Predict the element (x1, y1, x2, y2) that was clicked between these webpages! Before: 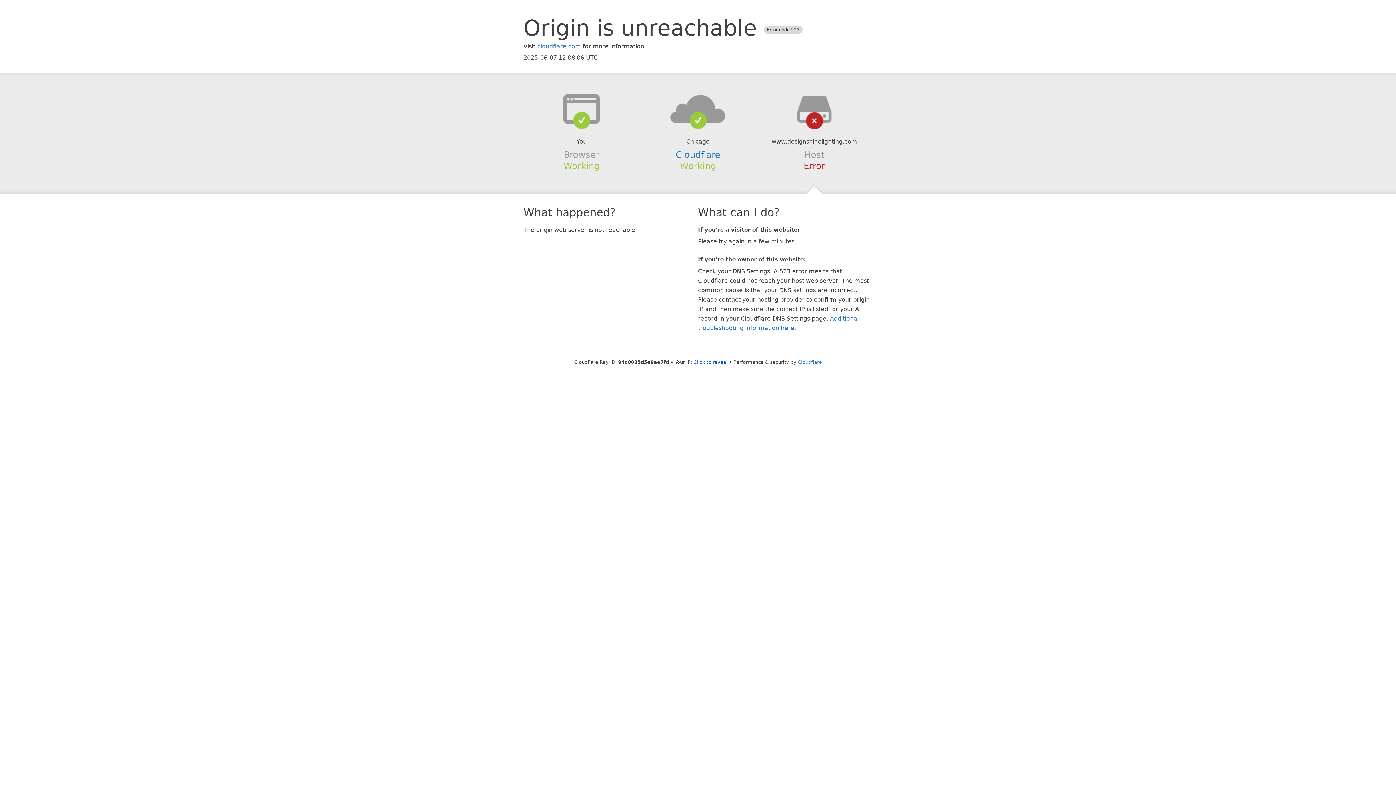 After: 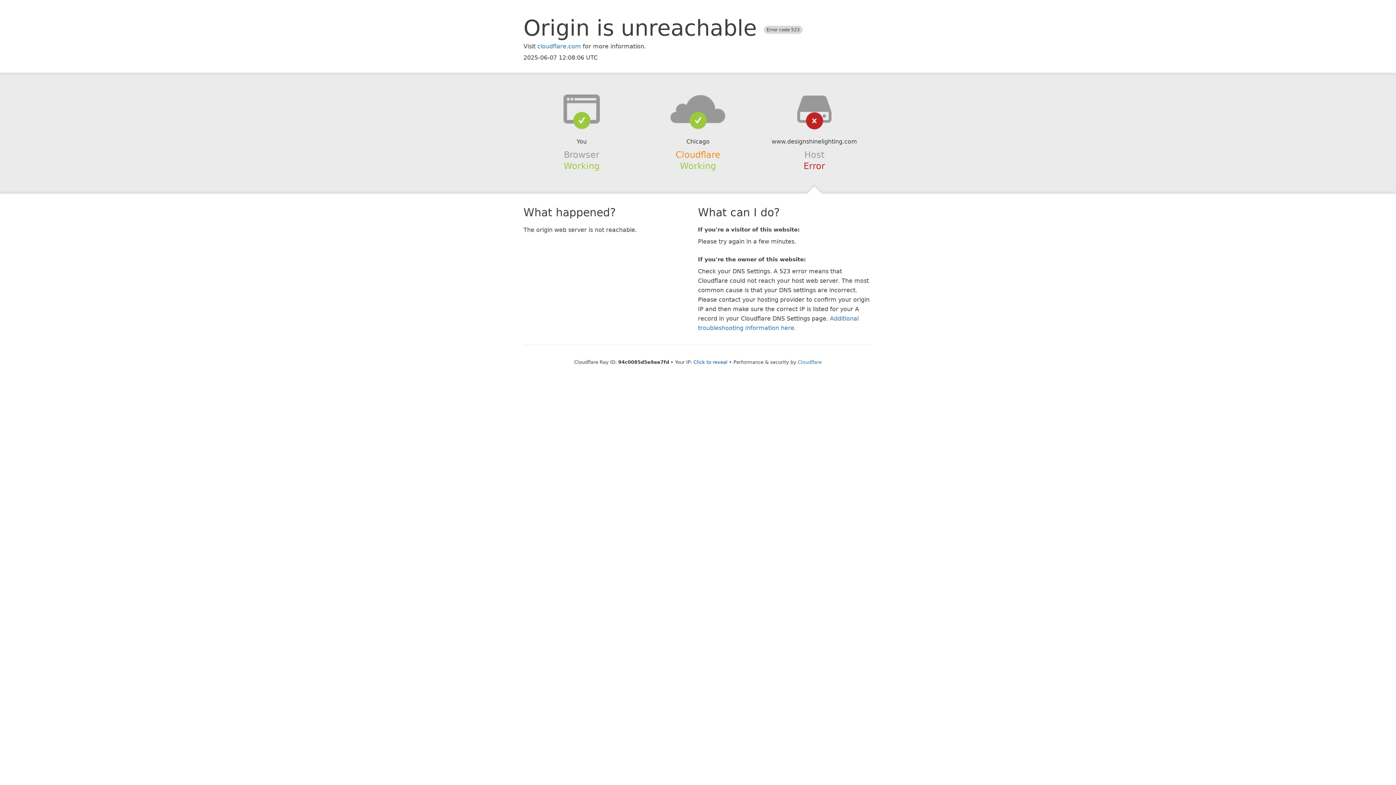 Action: label: Cloudflare bbox: (675, 149, 720, 159)